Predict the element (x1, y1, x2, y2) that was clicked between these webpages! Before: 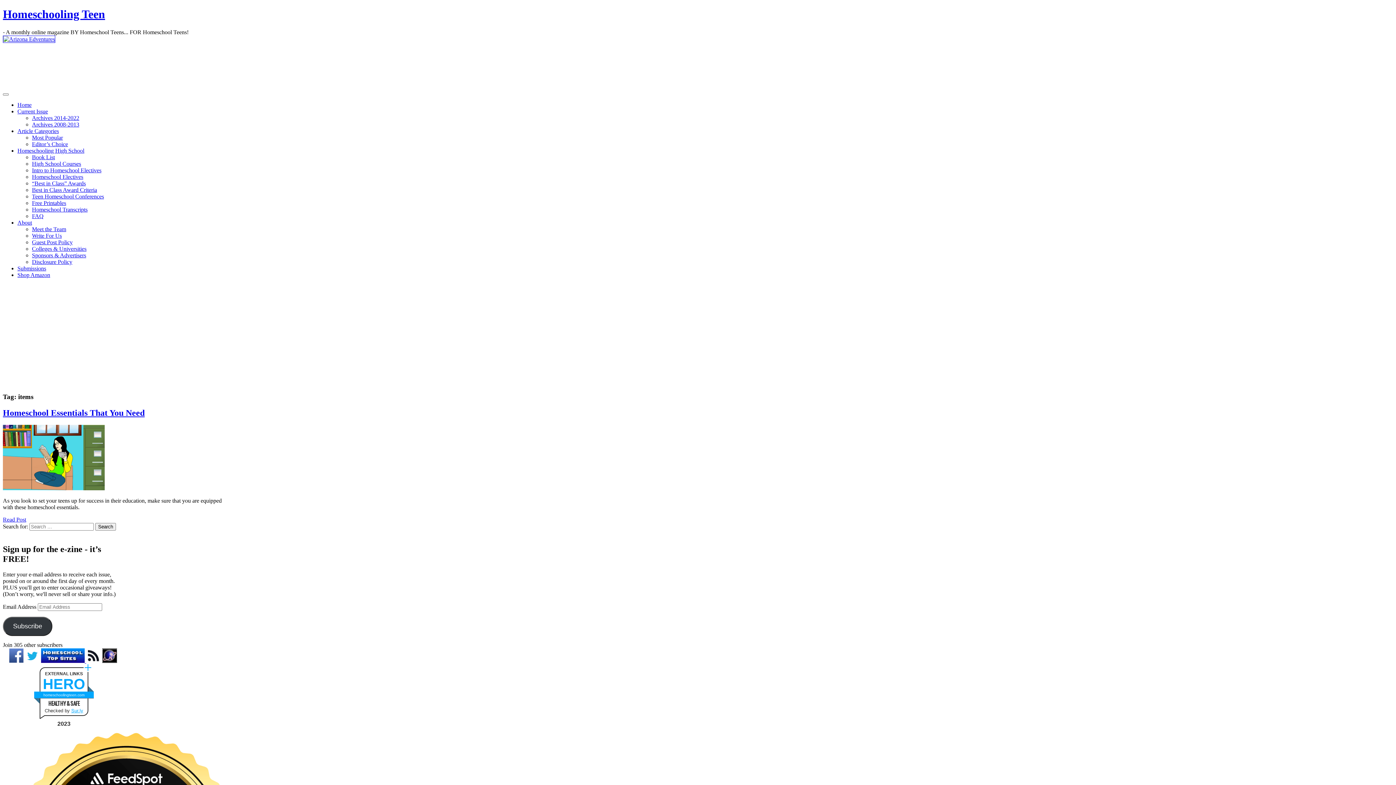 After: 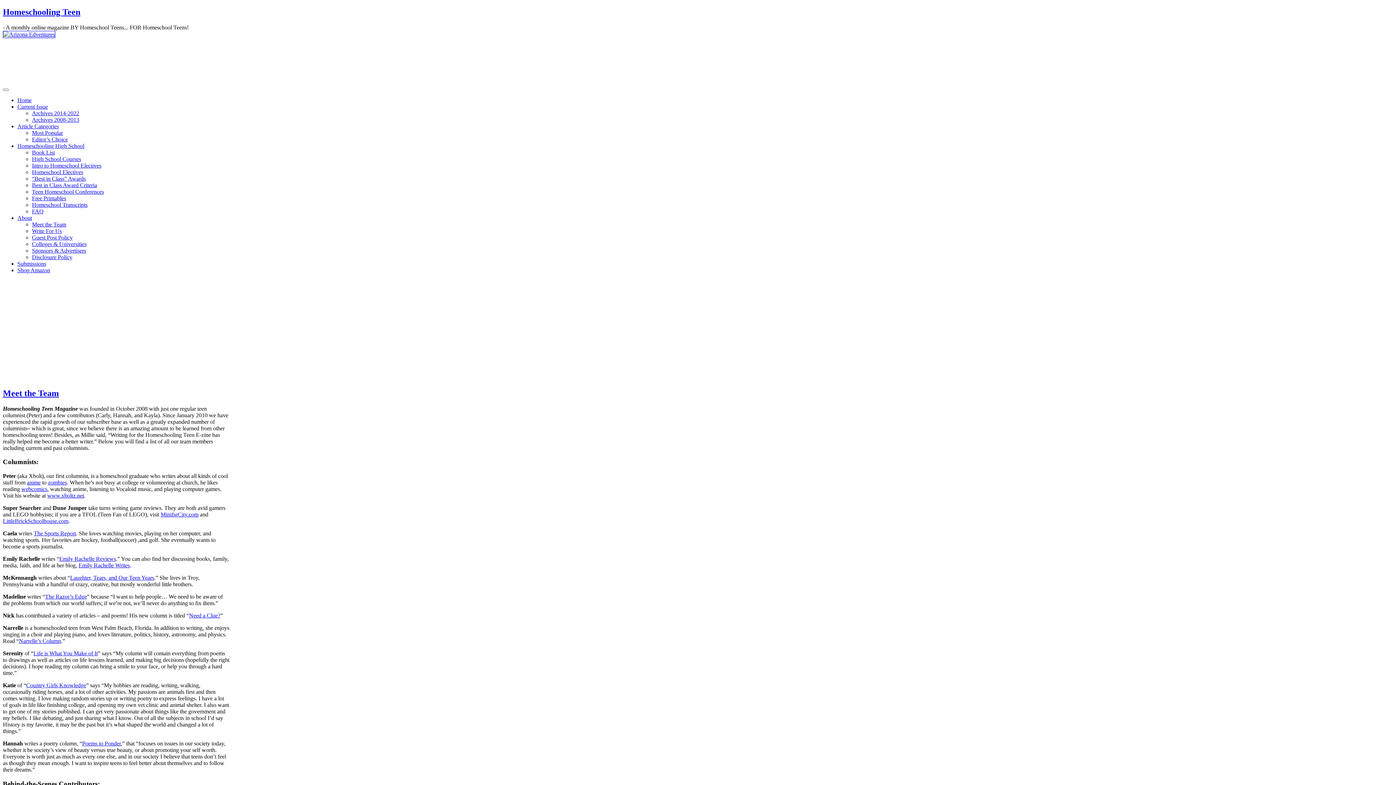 Action: bbox: (32, 226, 66, 232) label: Meet the Team